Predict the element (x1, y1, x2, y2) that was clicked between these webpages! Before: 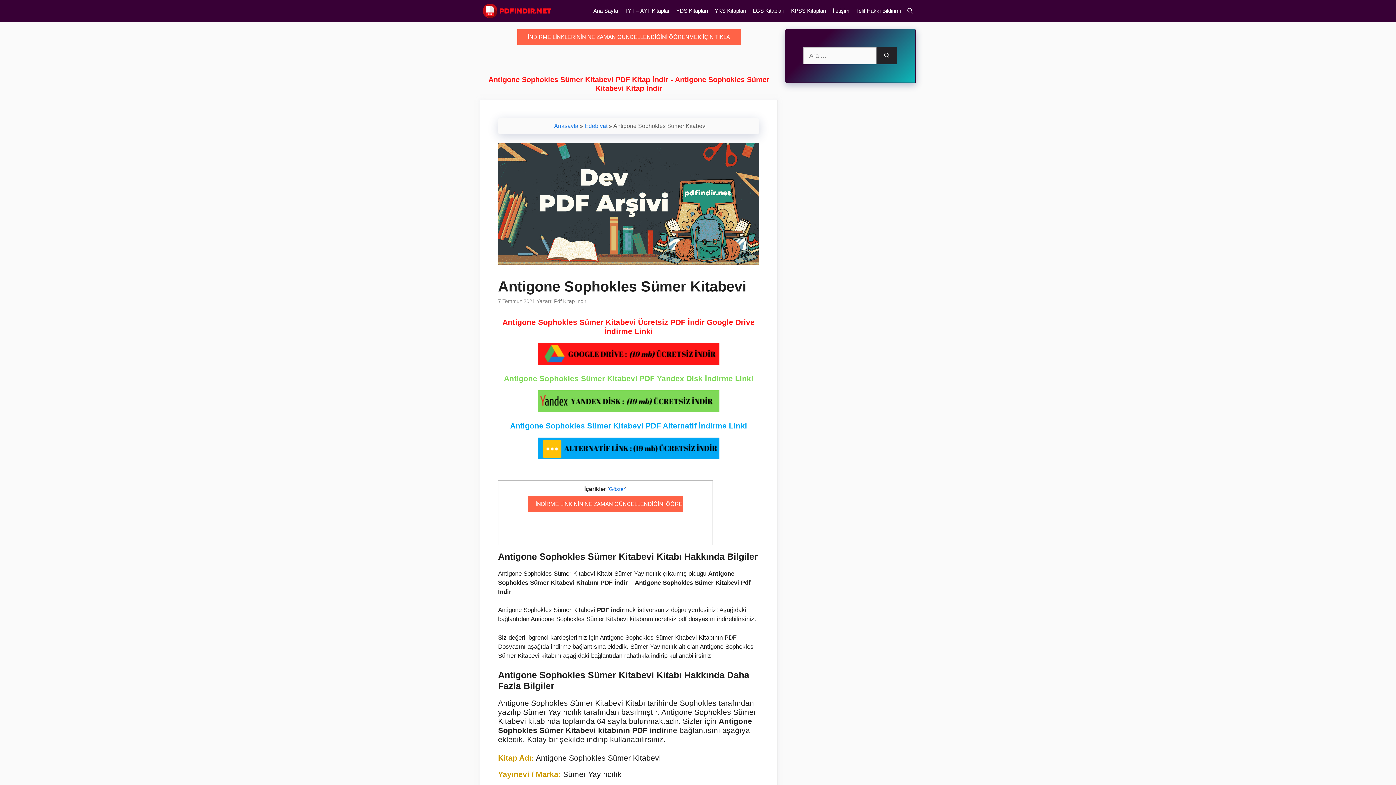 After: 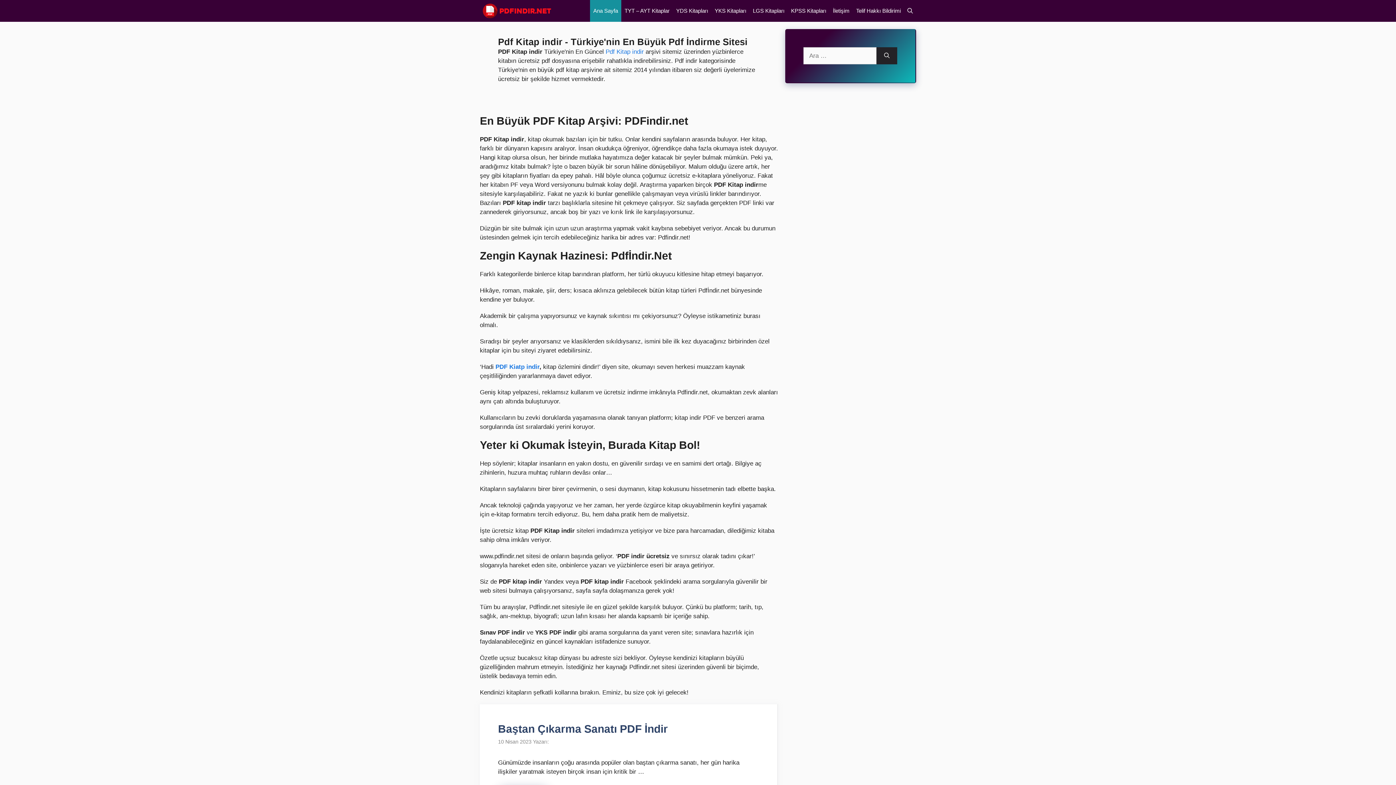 Action: bbox: (554, 122, 578, 129) label: Anasayfa